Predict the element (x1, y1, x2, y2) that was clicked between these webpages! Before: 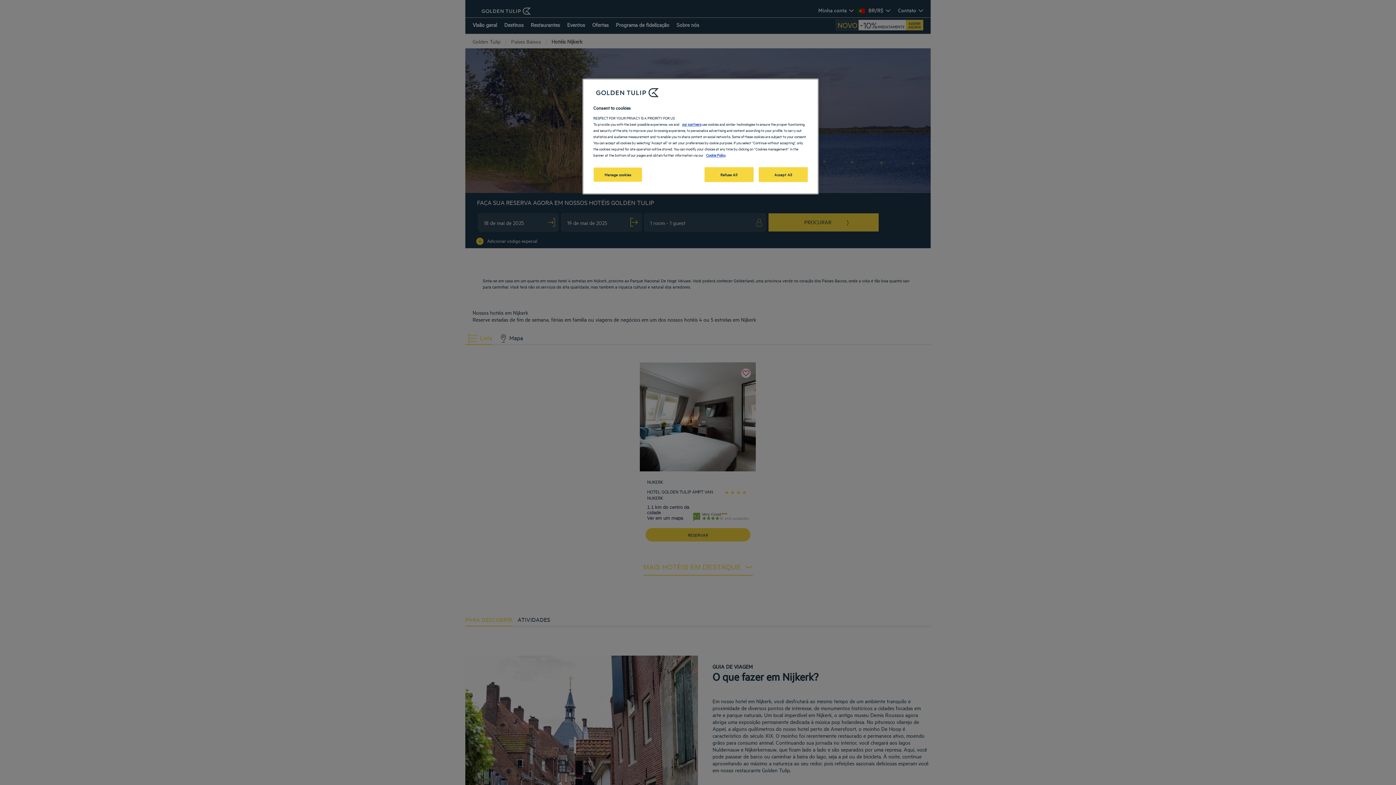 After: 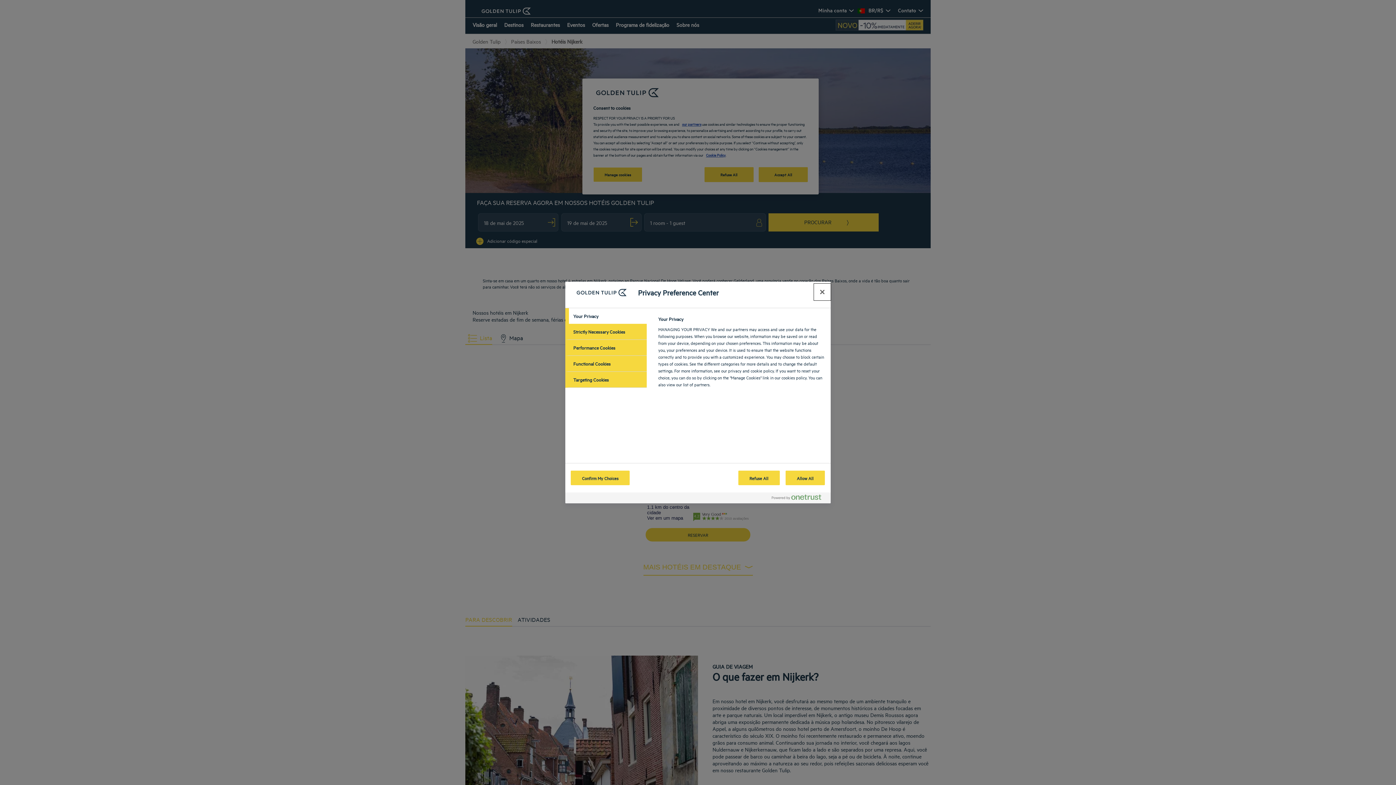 Action: bbox: (593, 167, 642, 182) label: Manage cookies